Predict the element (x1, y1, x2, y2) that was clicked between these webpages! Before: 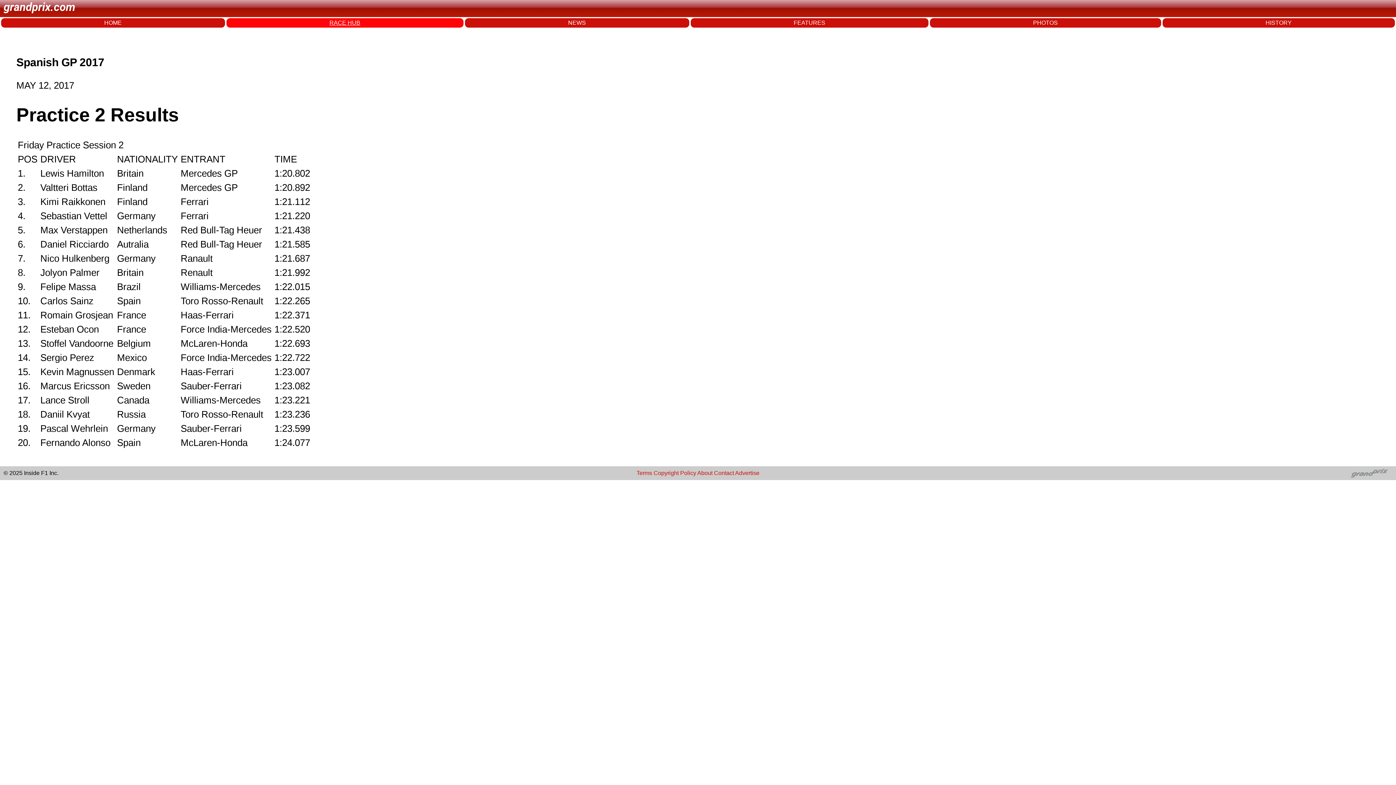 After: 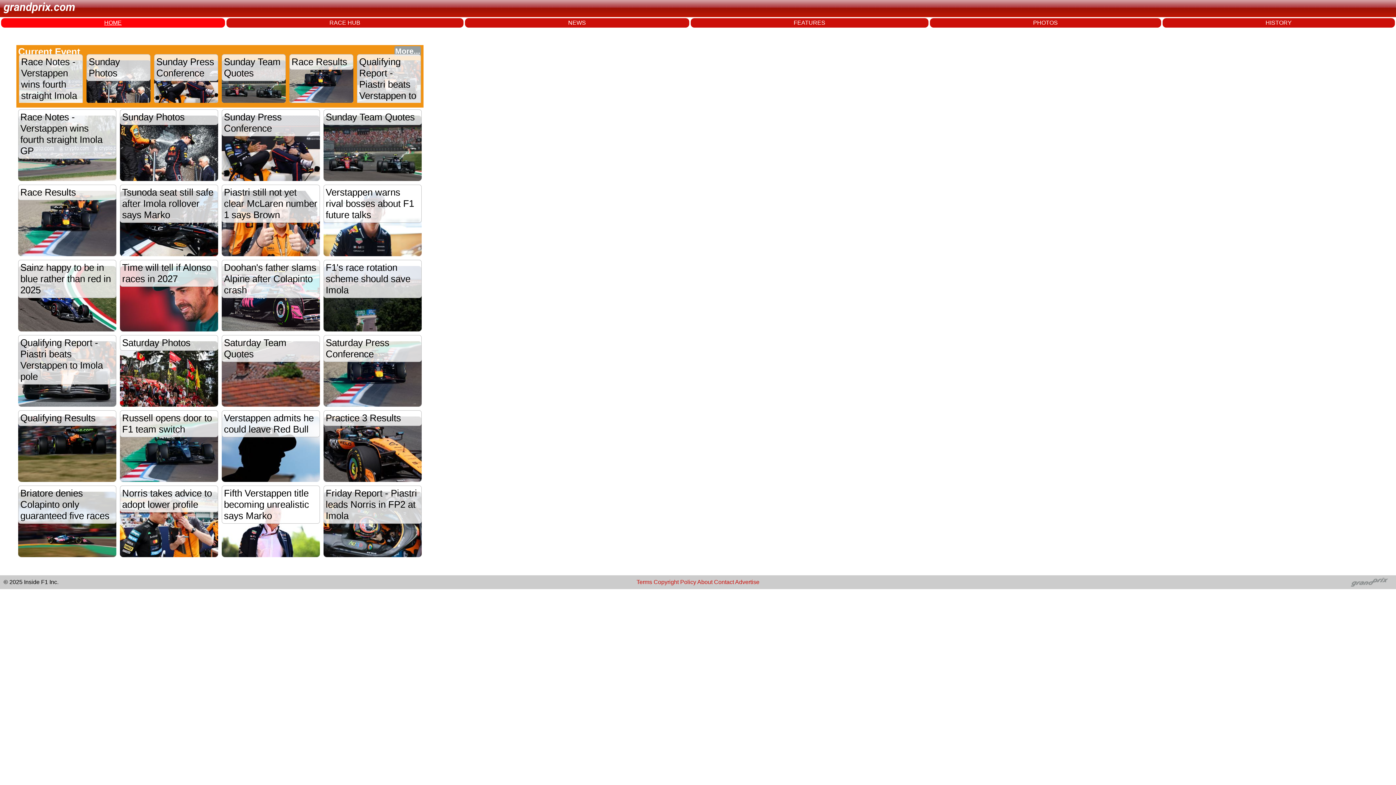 Action: bbox: (1, 18, 224, 27) label: HOME